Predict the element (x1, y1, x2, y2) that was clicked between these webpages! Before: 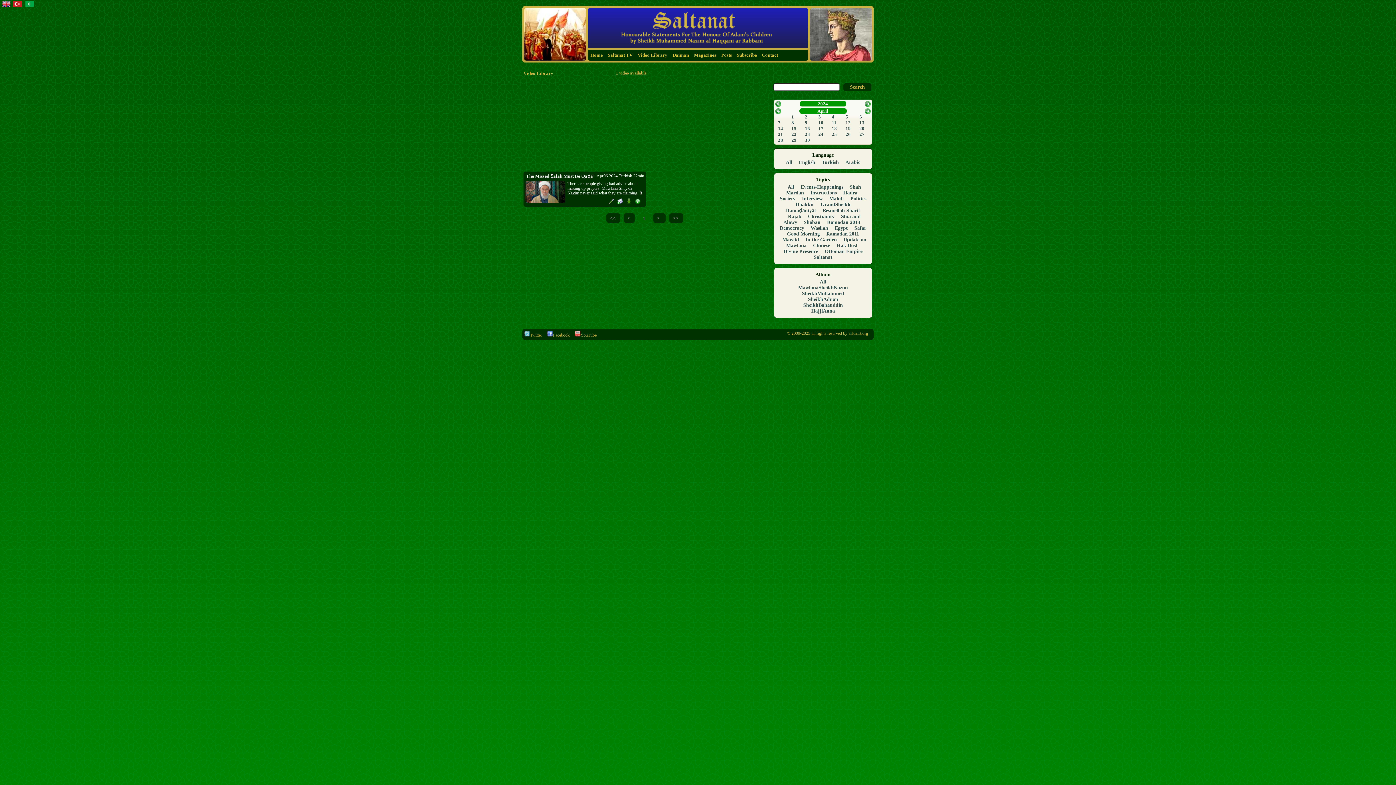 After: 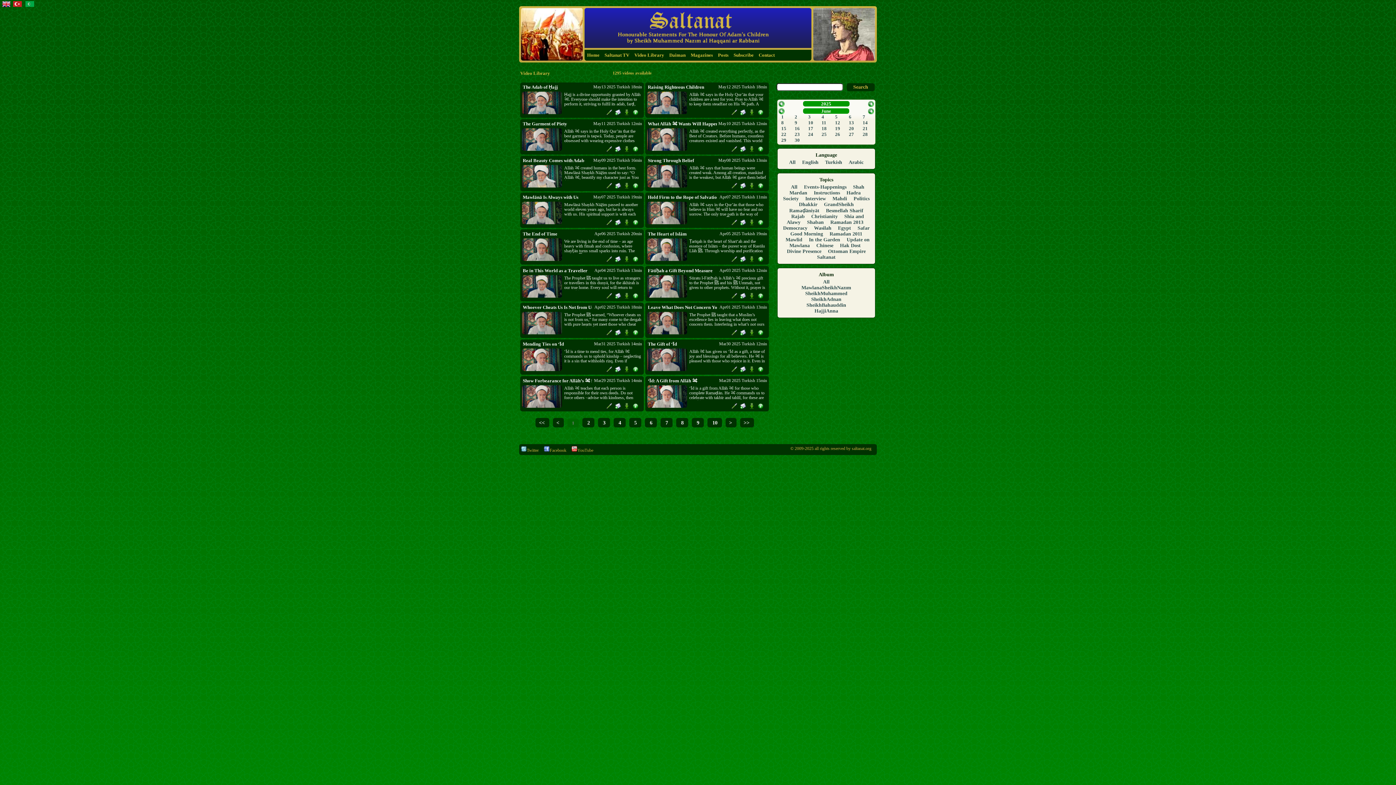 Action: label: SheikhMuhammed bbox: (801, 290, 845, 297)